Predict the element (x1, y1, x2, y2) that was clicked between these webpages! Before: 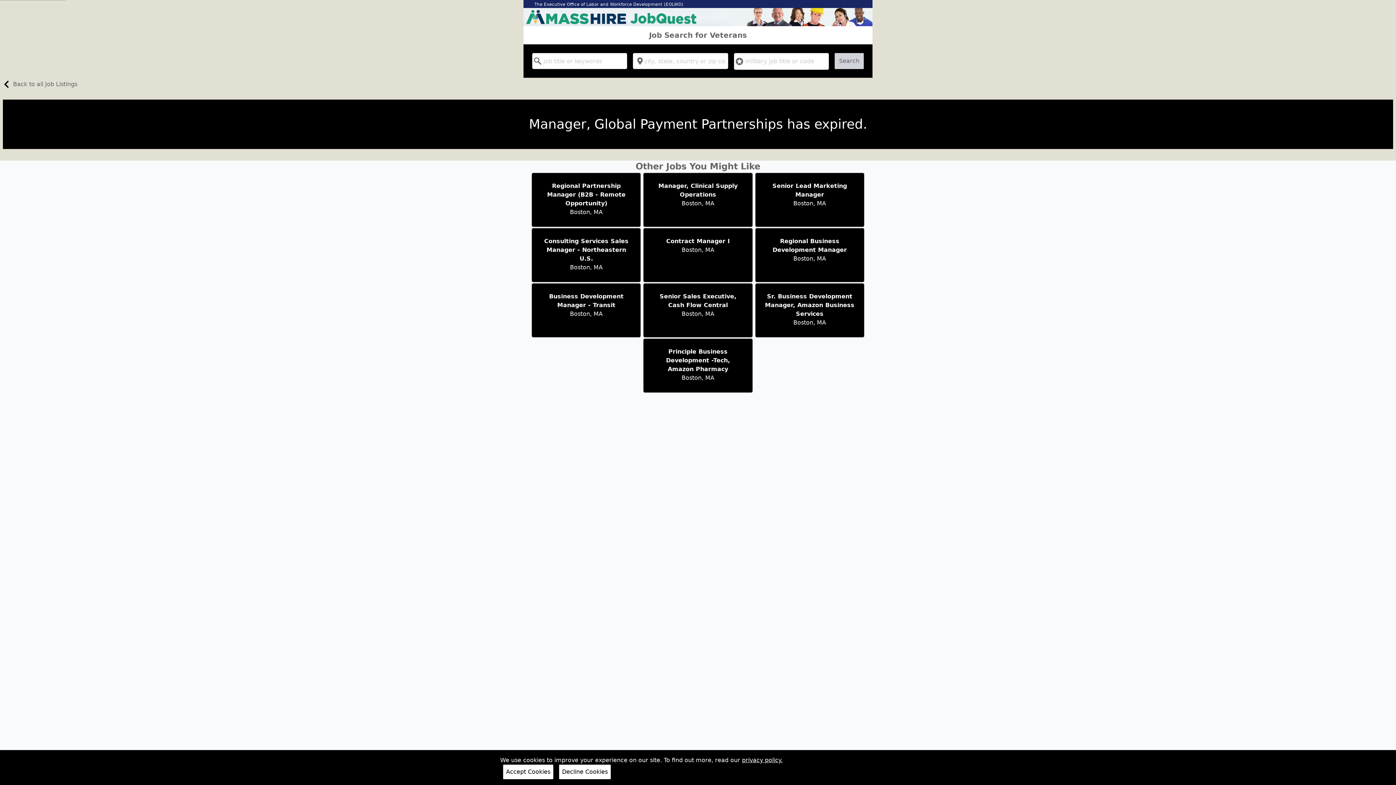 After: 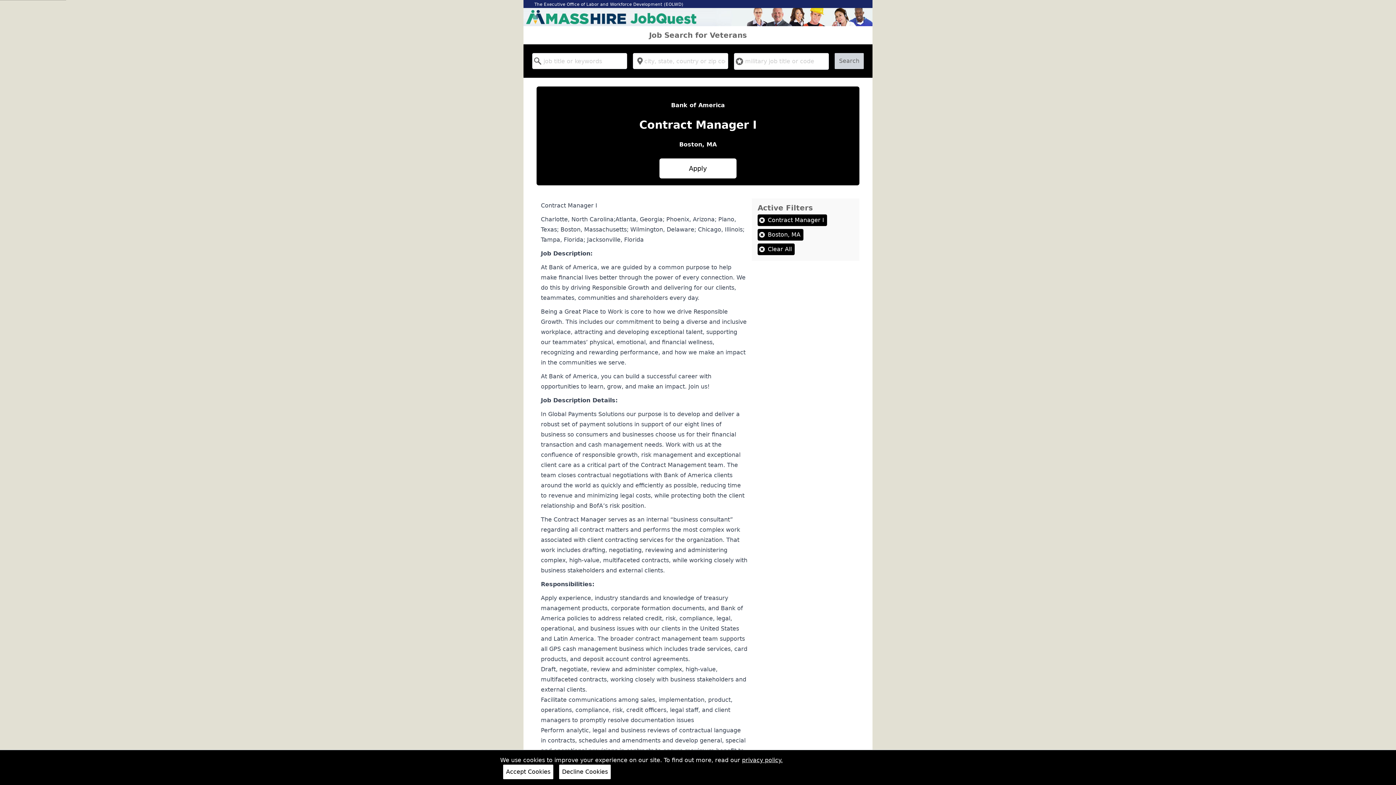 Action: label: Contract Manager I

Boston, MA bbox: (643, 227, 753, 282)